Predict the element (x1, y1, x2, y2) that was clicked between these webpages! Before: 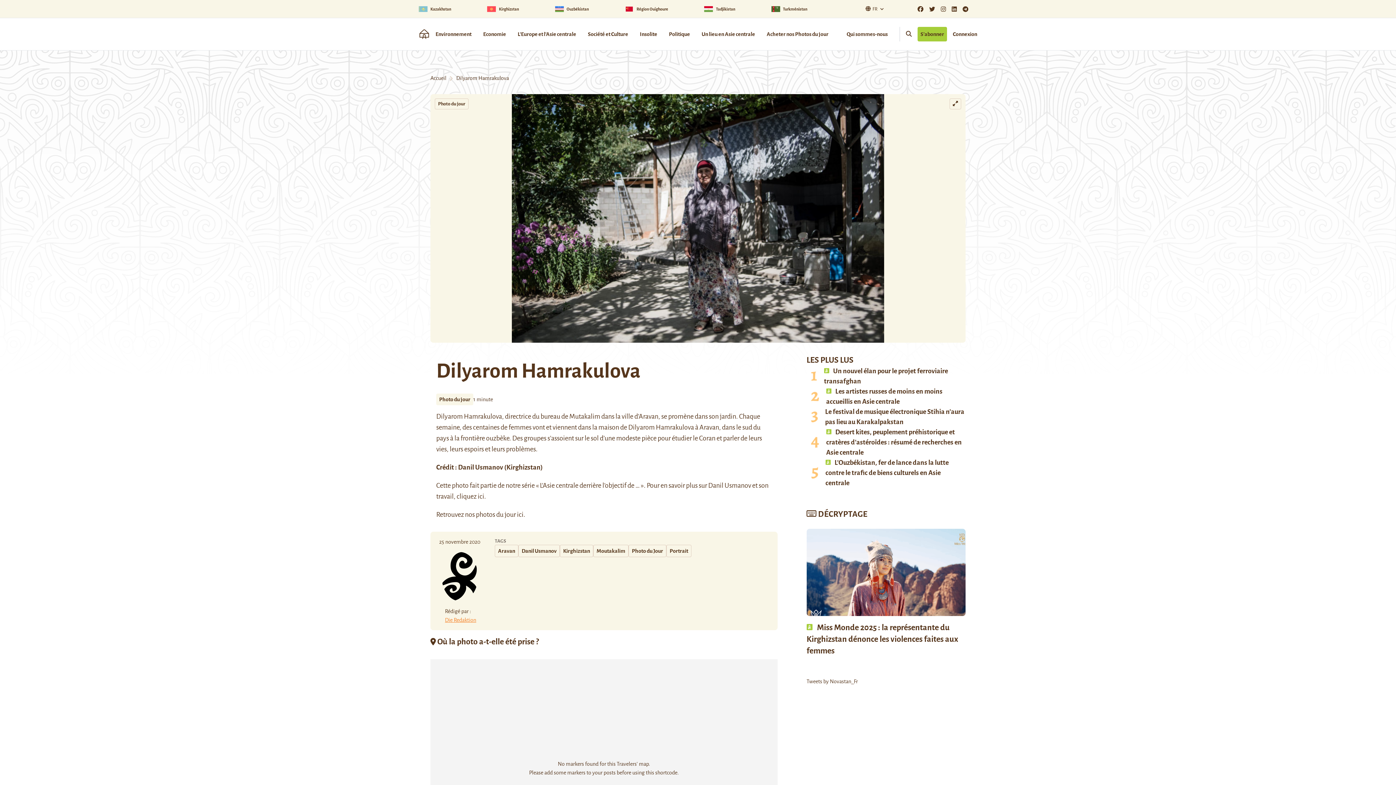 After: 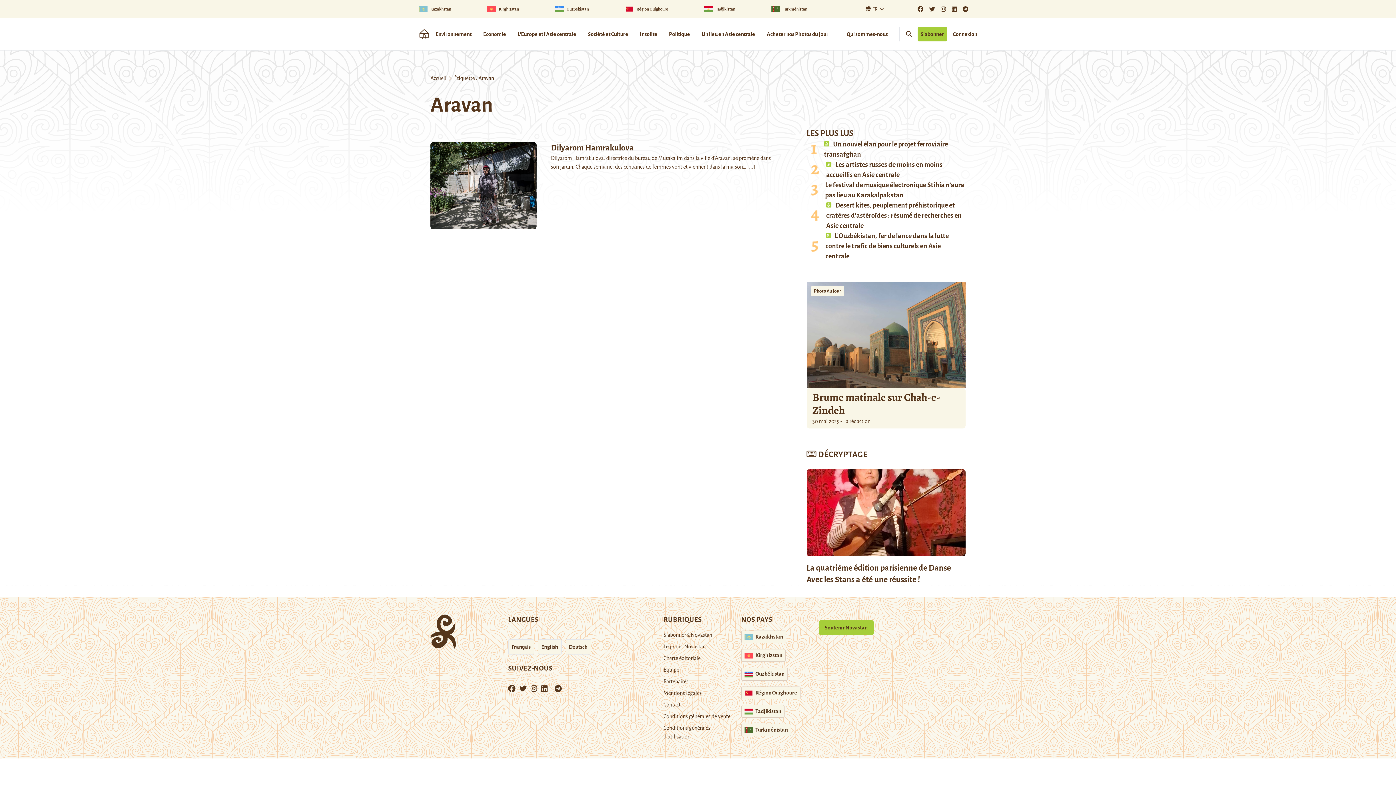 Action: label: Aravan bbox: (498, 548, 515, 554)